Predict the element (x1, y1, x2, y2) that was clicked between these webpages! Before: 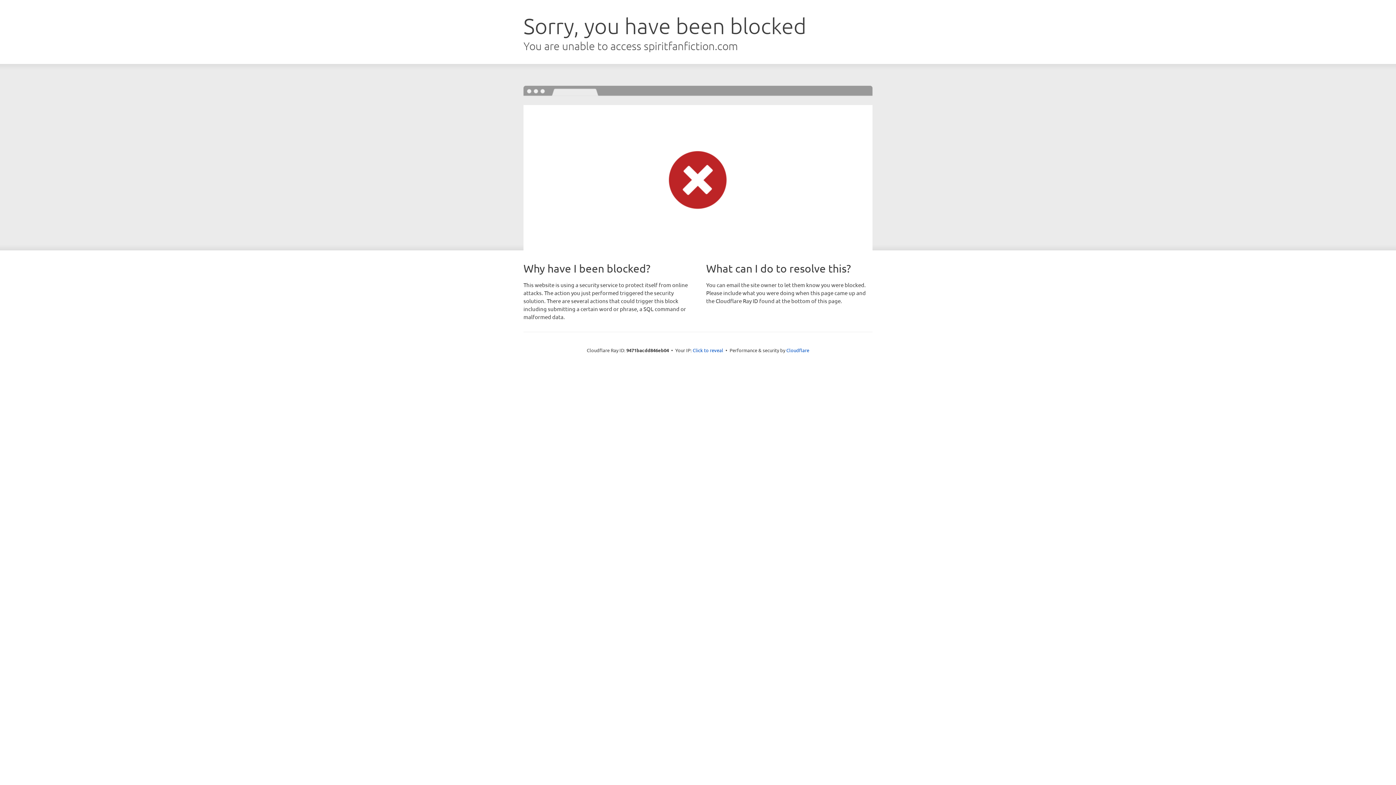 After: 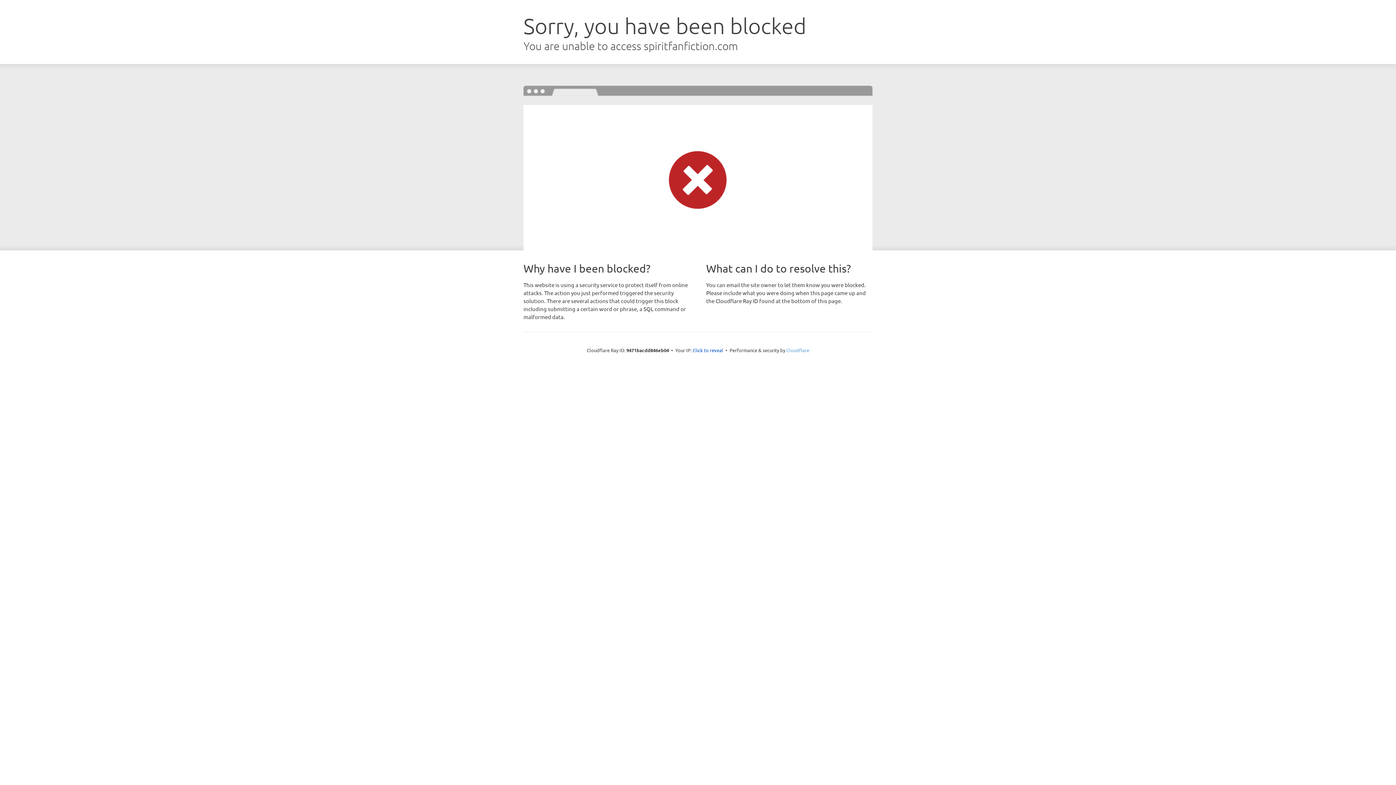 Action: bbox: (786, 347, 809, 353) label: Cloudflare